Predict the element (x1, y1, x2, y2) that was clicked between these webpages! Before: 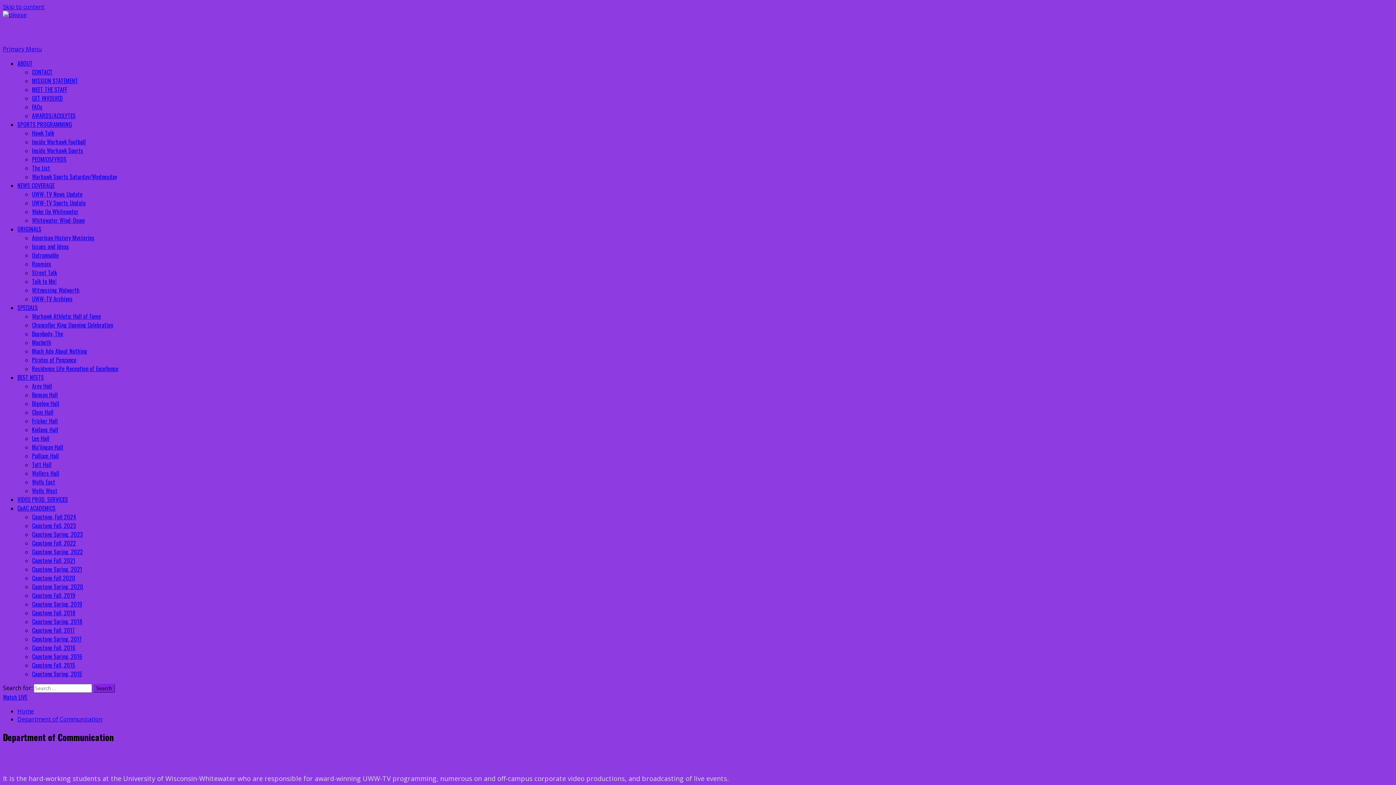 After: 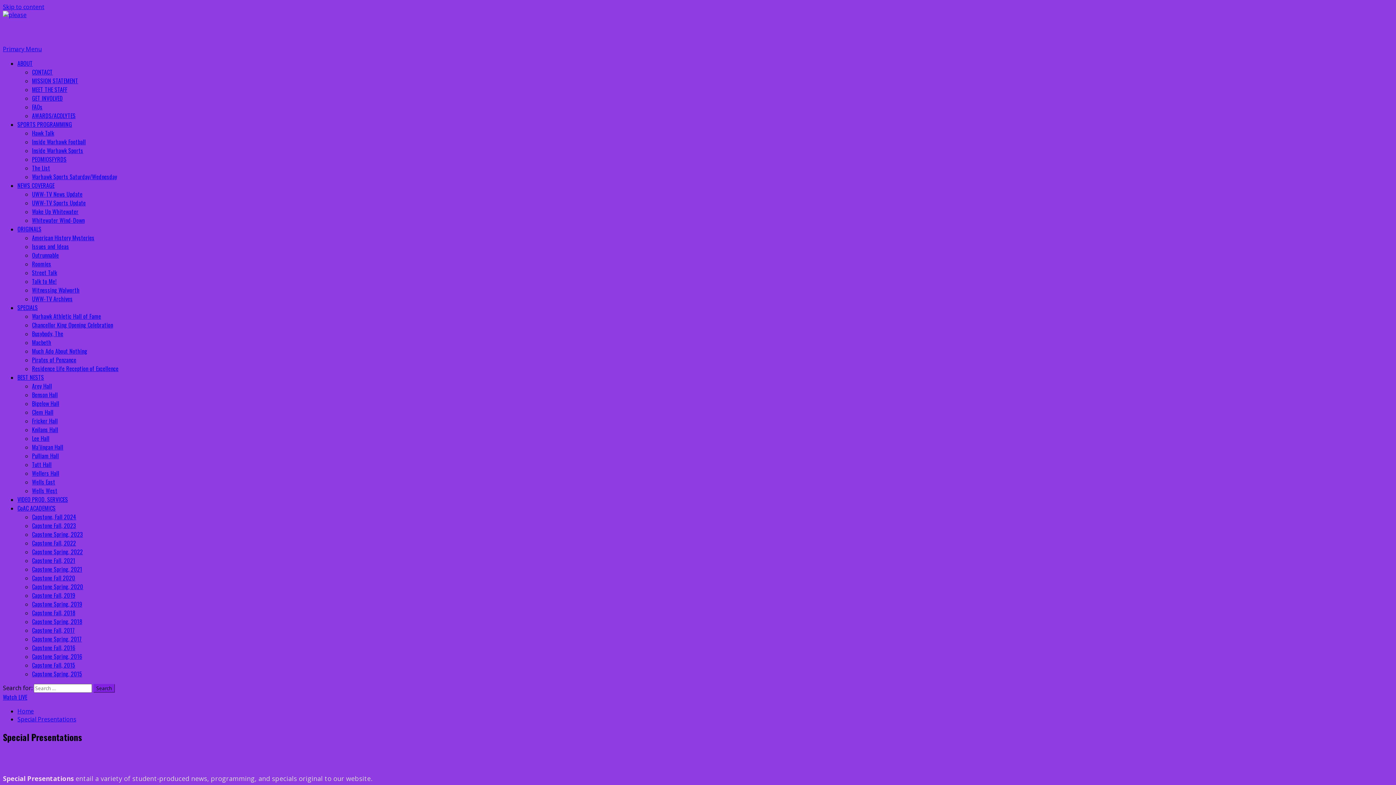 Action: bbox: (17, 303, 37, 312) label: SPECIALS